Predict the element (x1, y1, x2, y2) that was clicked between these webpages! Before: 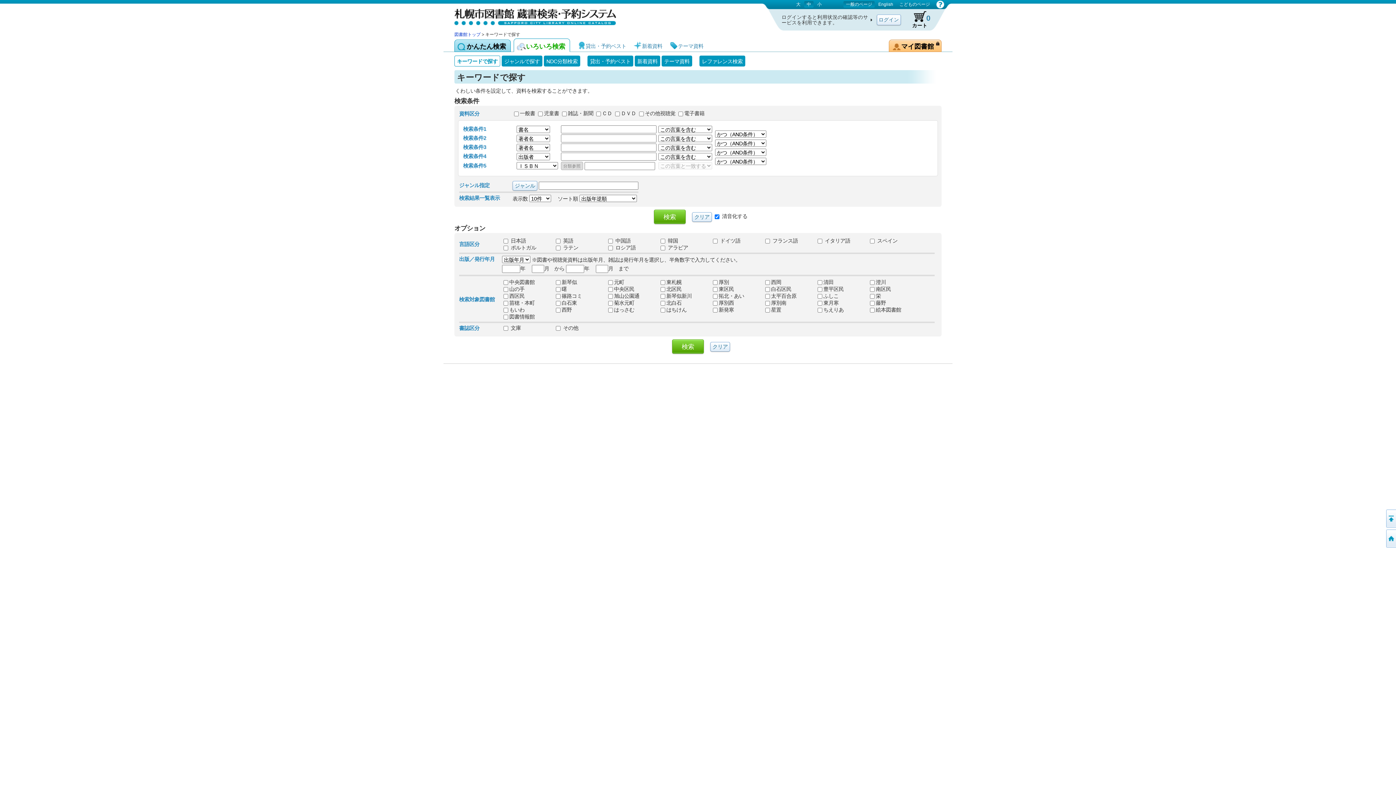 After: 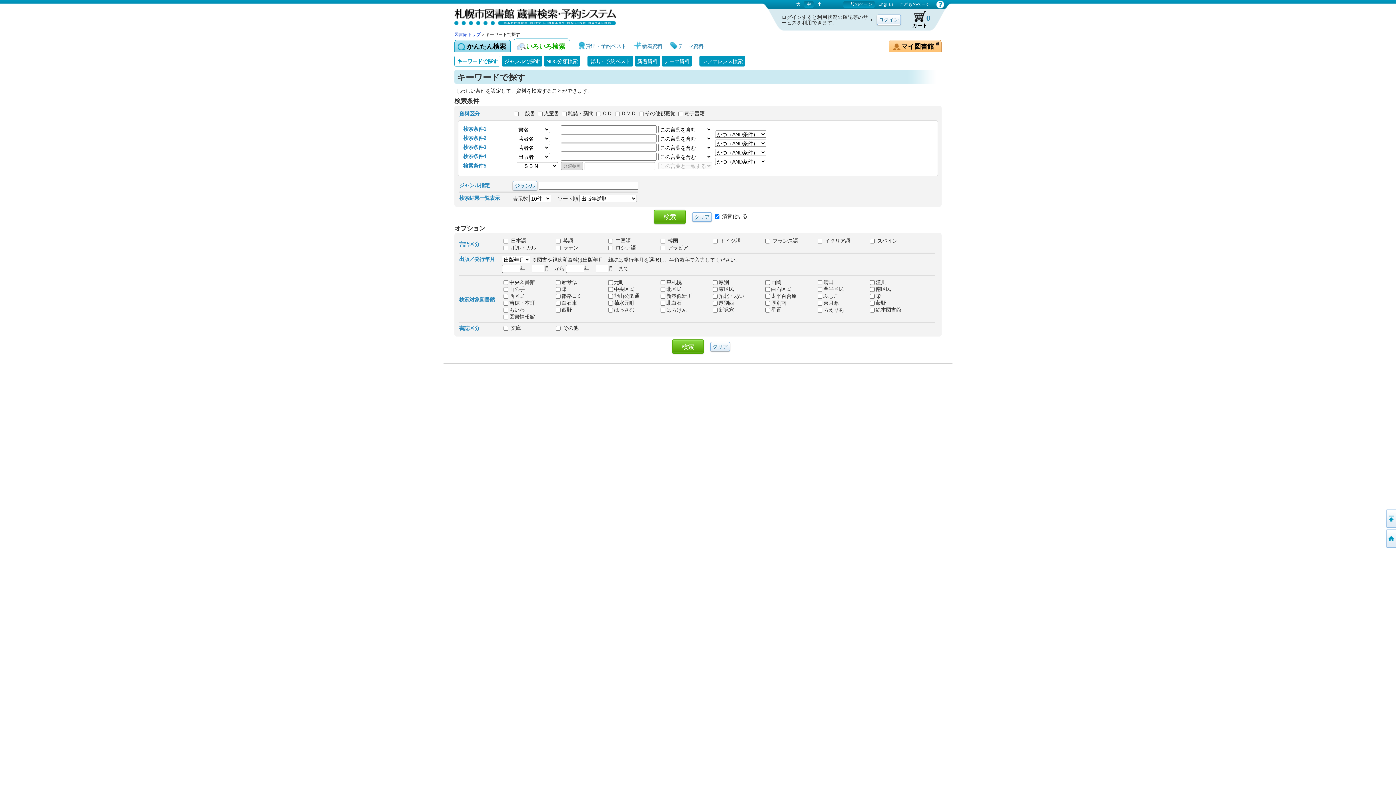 Action: label: キーワードで探す bbox: (454, 55, 500, 66)